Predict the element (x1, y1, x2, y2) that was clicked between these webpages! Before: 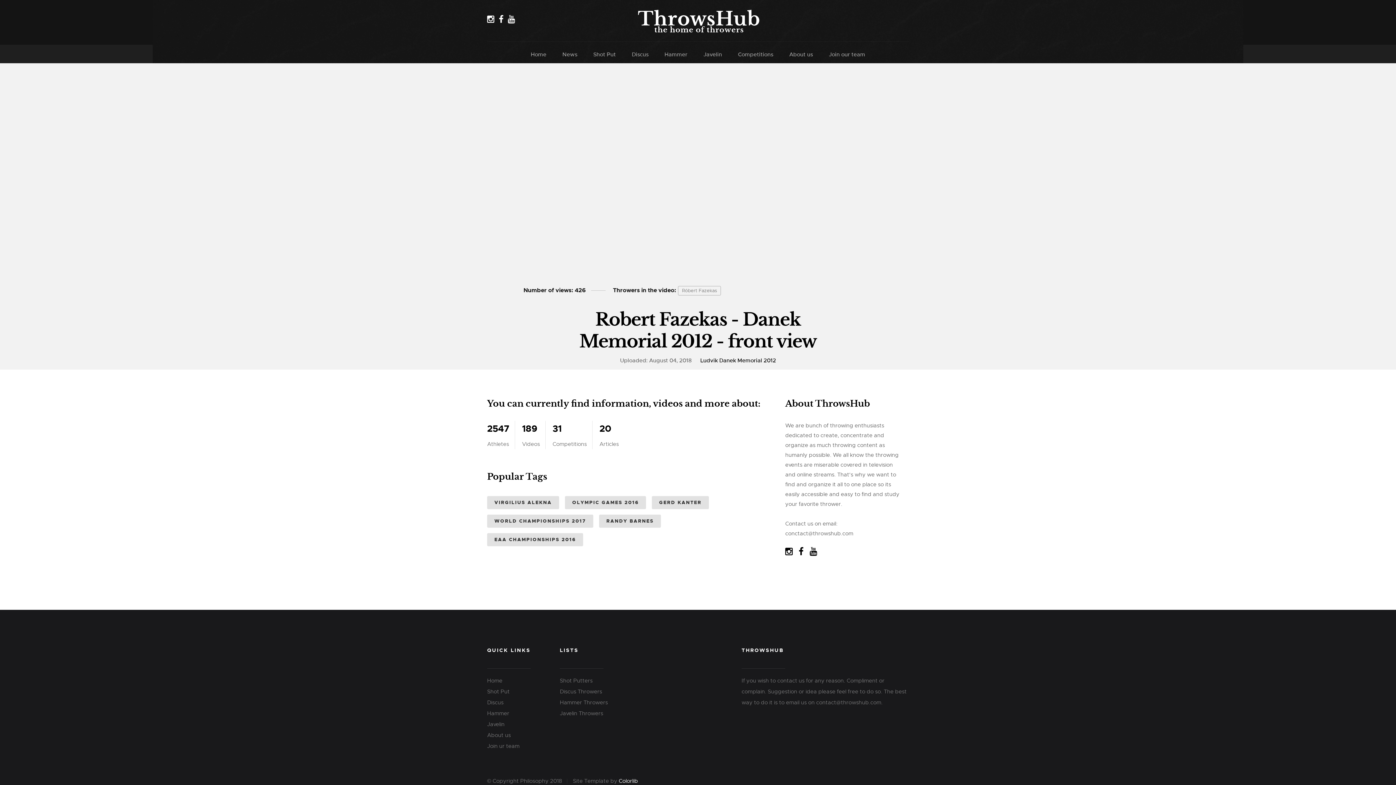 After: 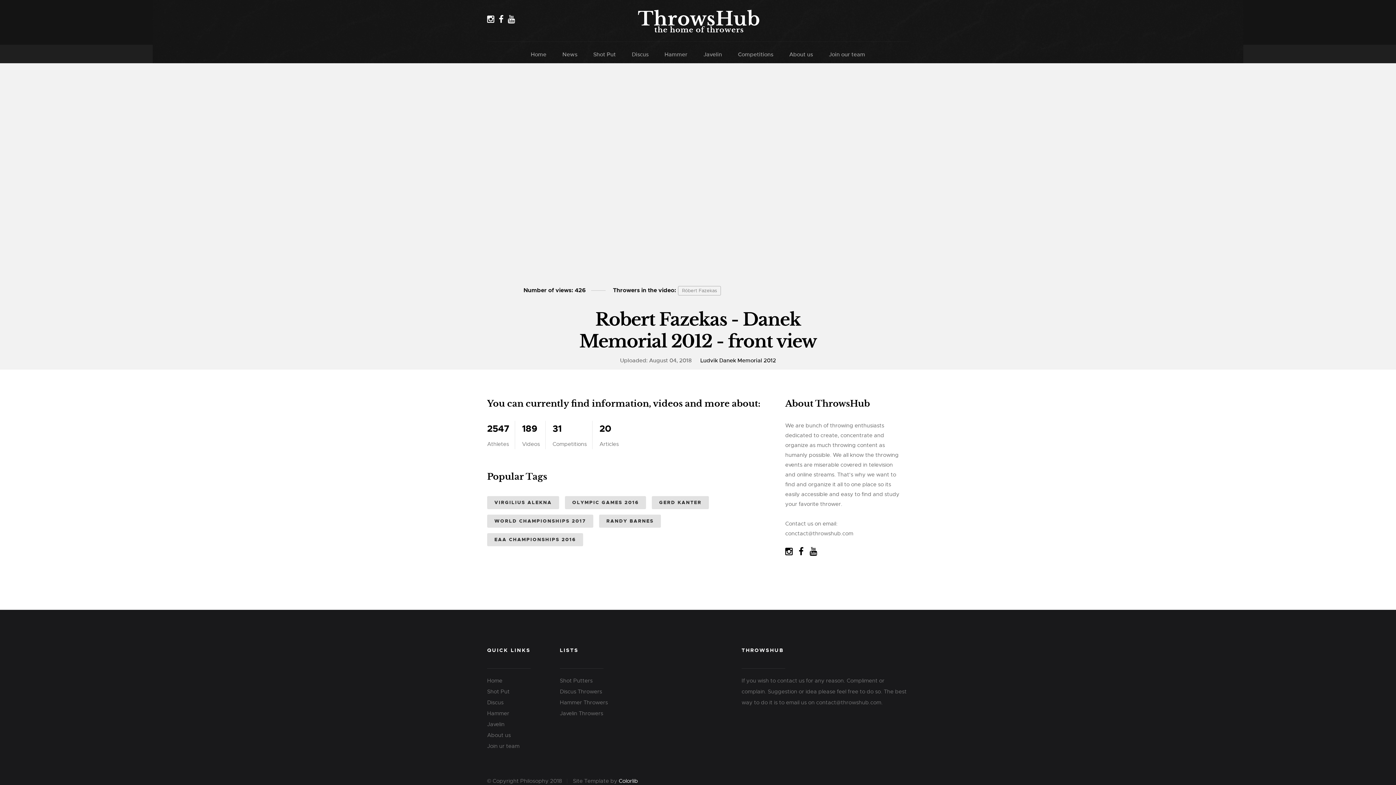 Action: bbox: (487, 14, 494, 24)